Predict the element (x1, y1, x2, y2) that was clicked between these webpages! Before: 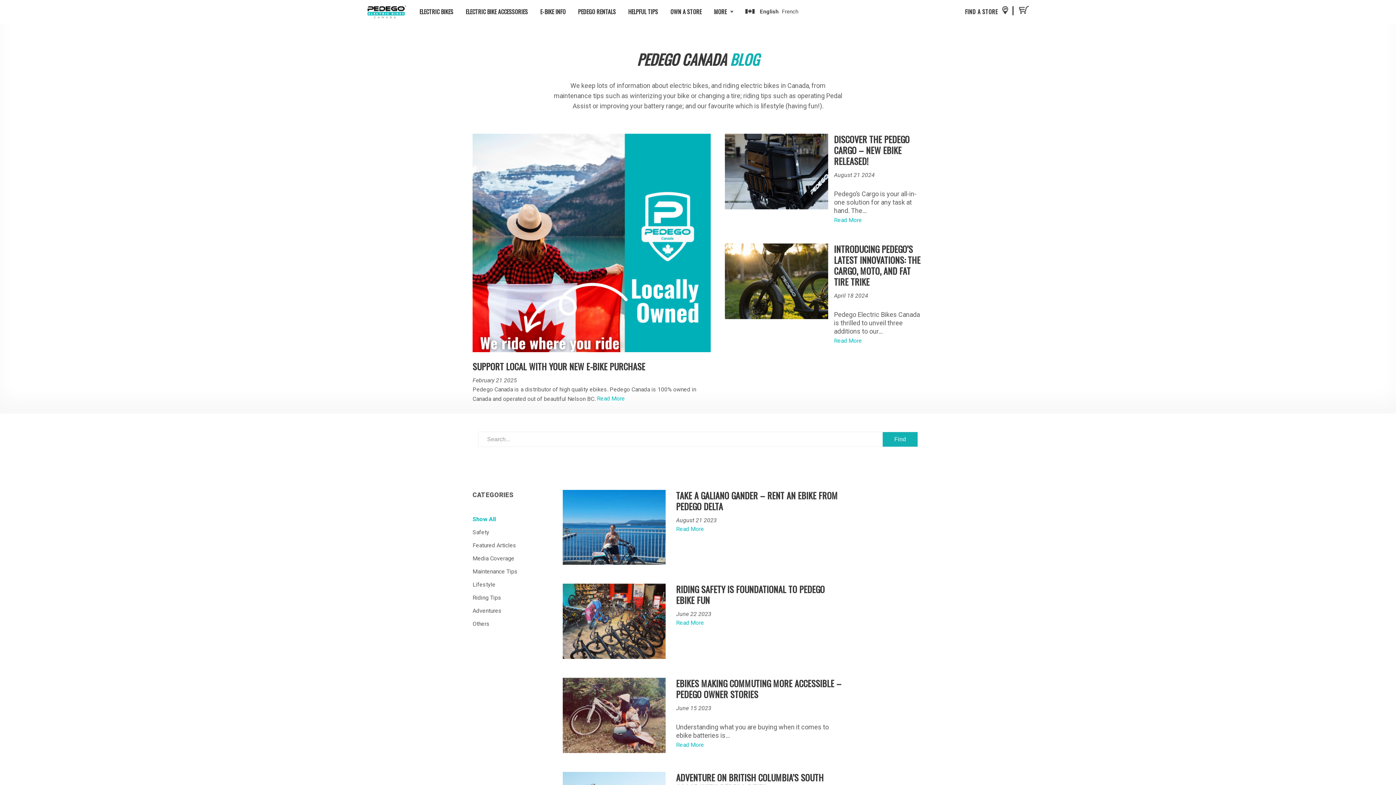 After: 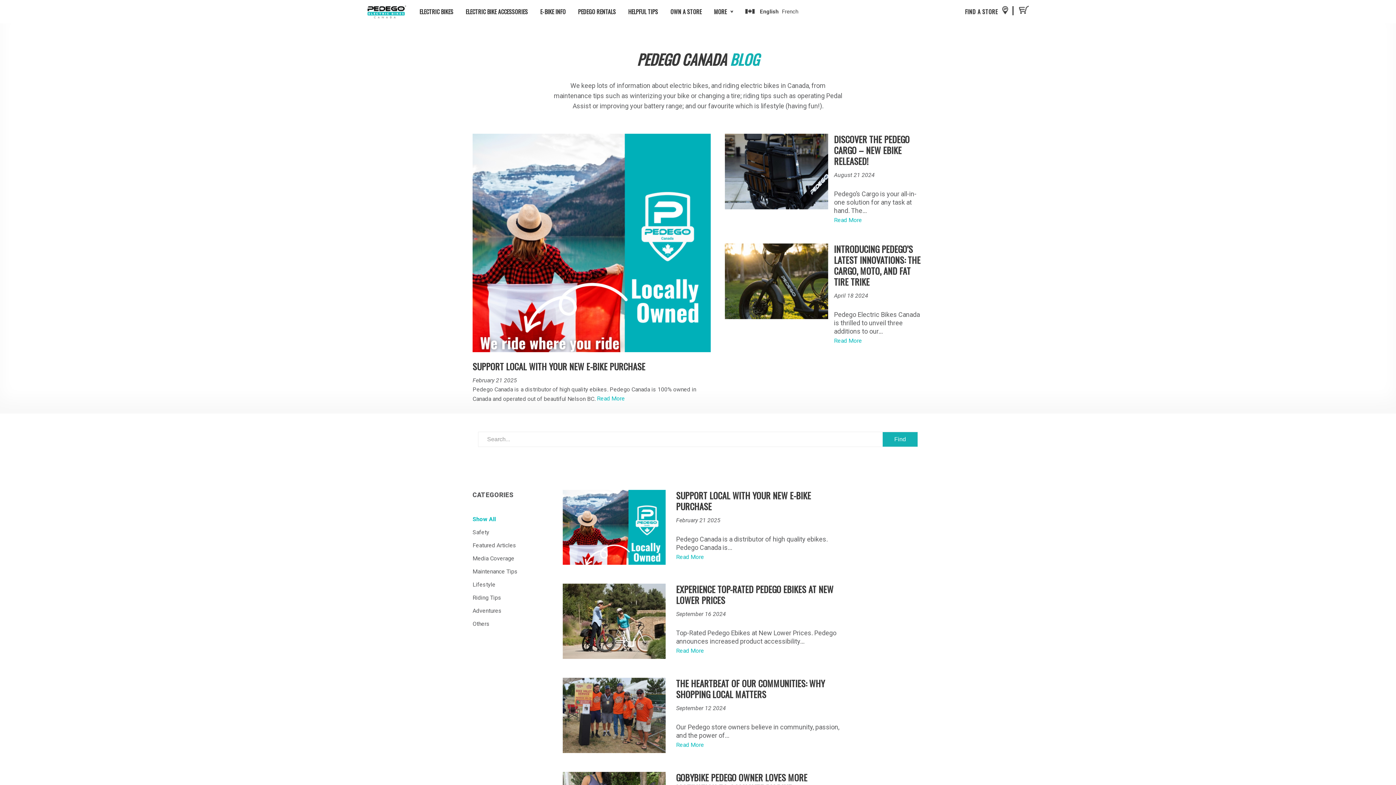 Action: bbox: (628, 0, 658, 23) label: HELPFUL TIPS